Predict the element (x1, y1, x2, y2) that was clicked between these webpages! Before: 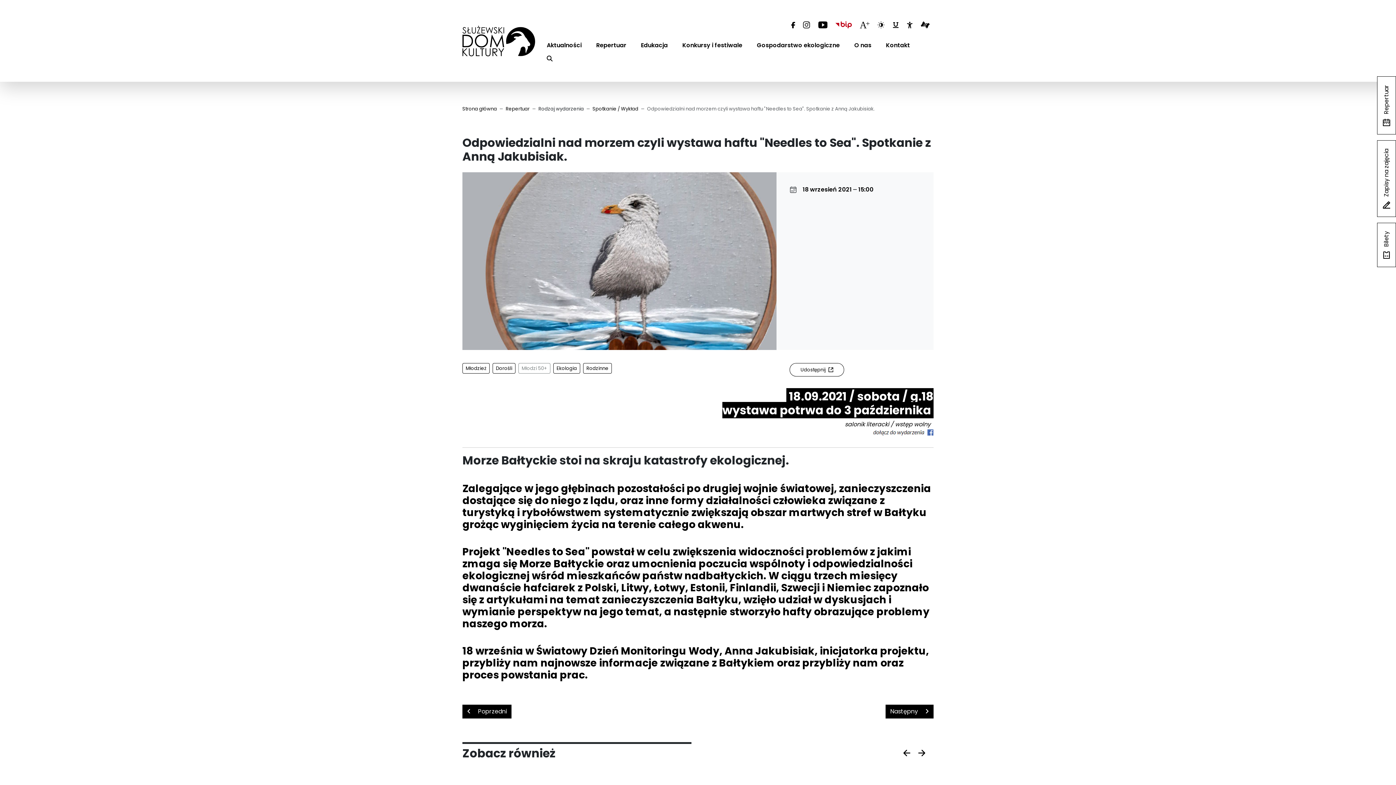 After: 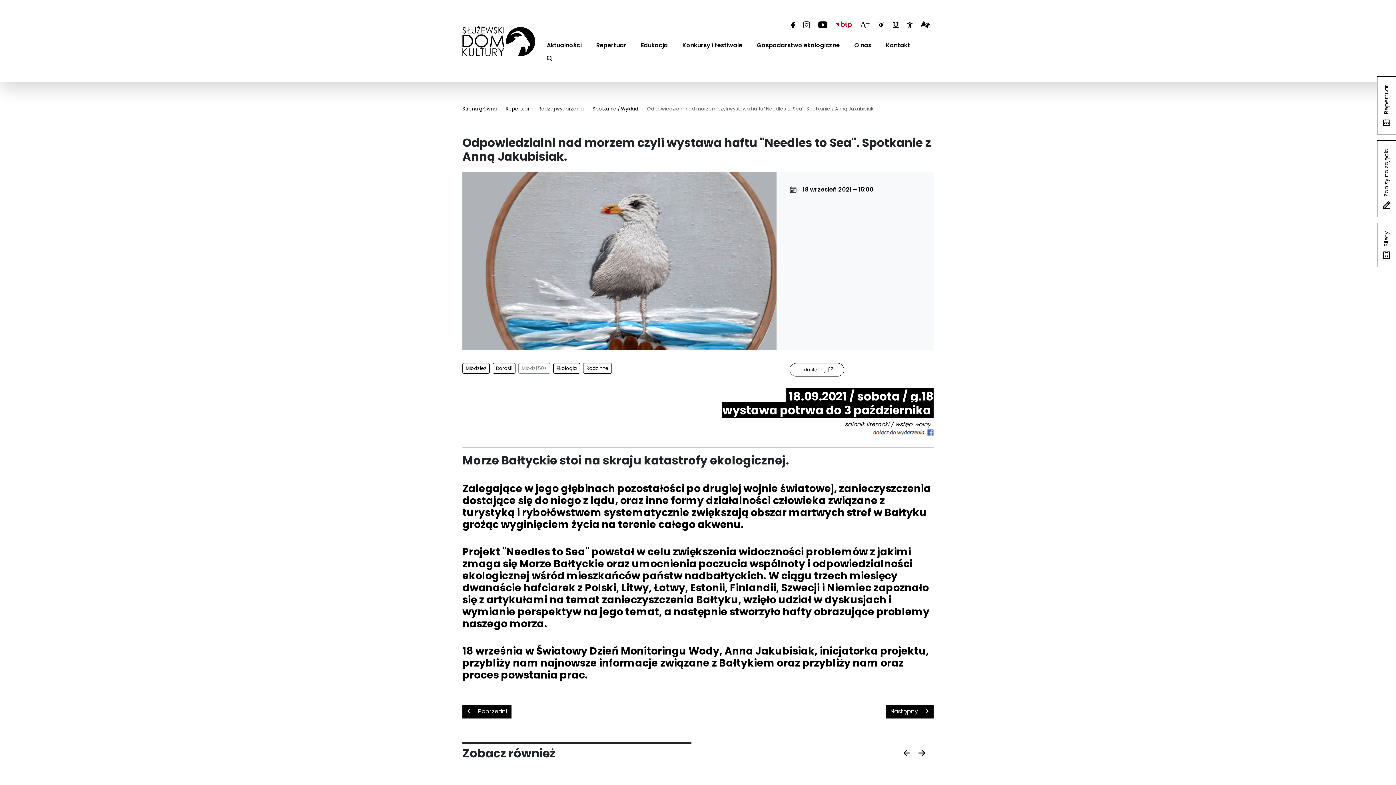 Action: bbox: (800, 18, 813, 31)